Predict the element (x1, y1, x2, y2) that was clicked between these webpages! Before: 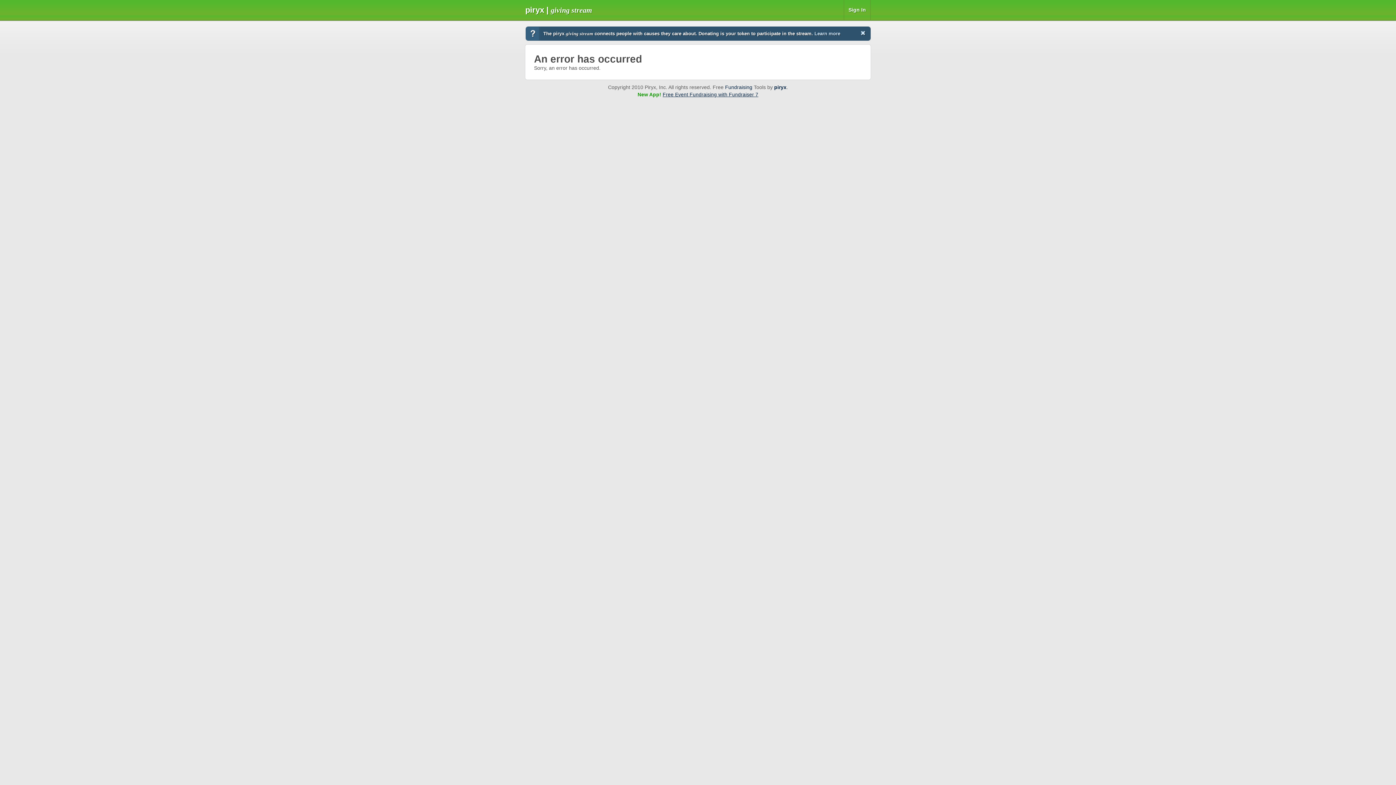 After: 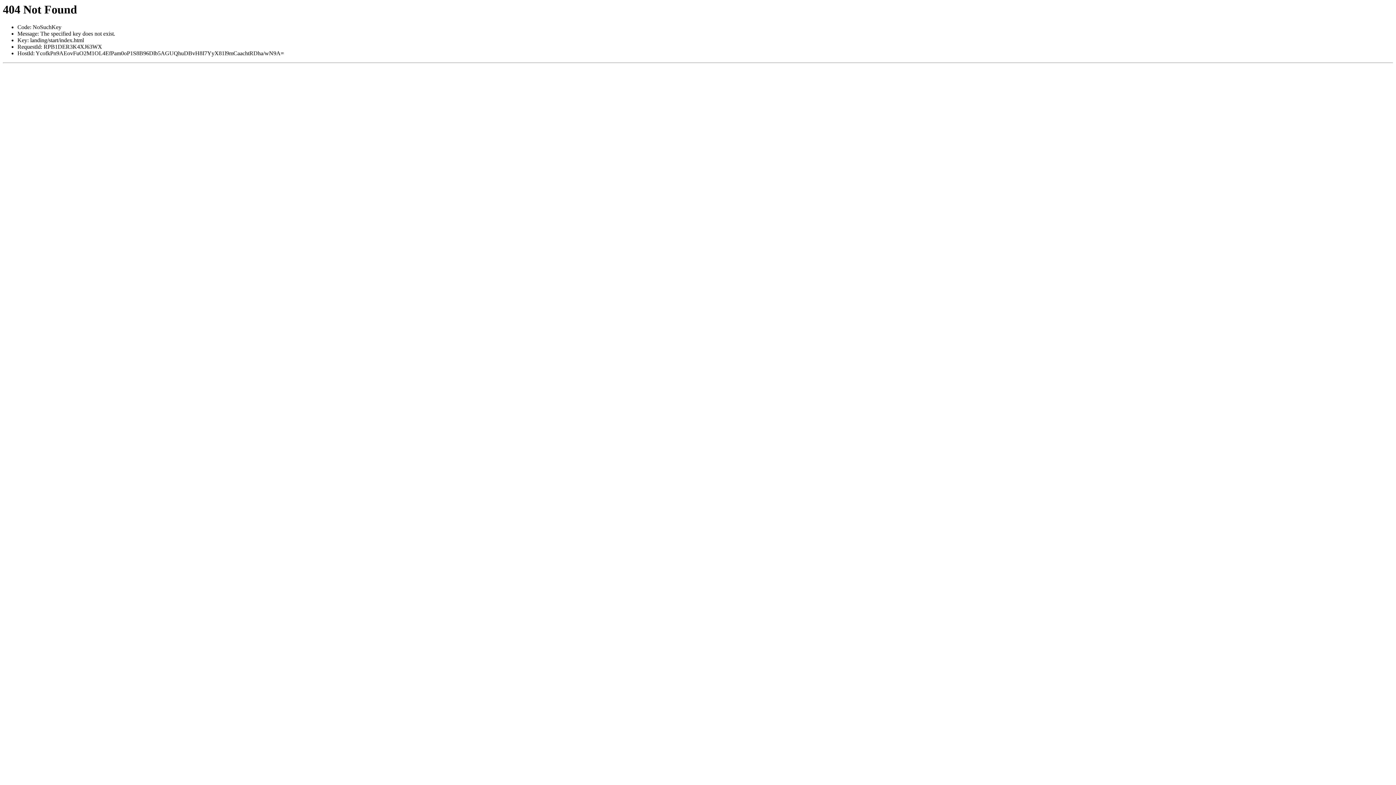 Action: bbox: (725, 84, 752, 90) label: Fundraising